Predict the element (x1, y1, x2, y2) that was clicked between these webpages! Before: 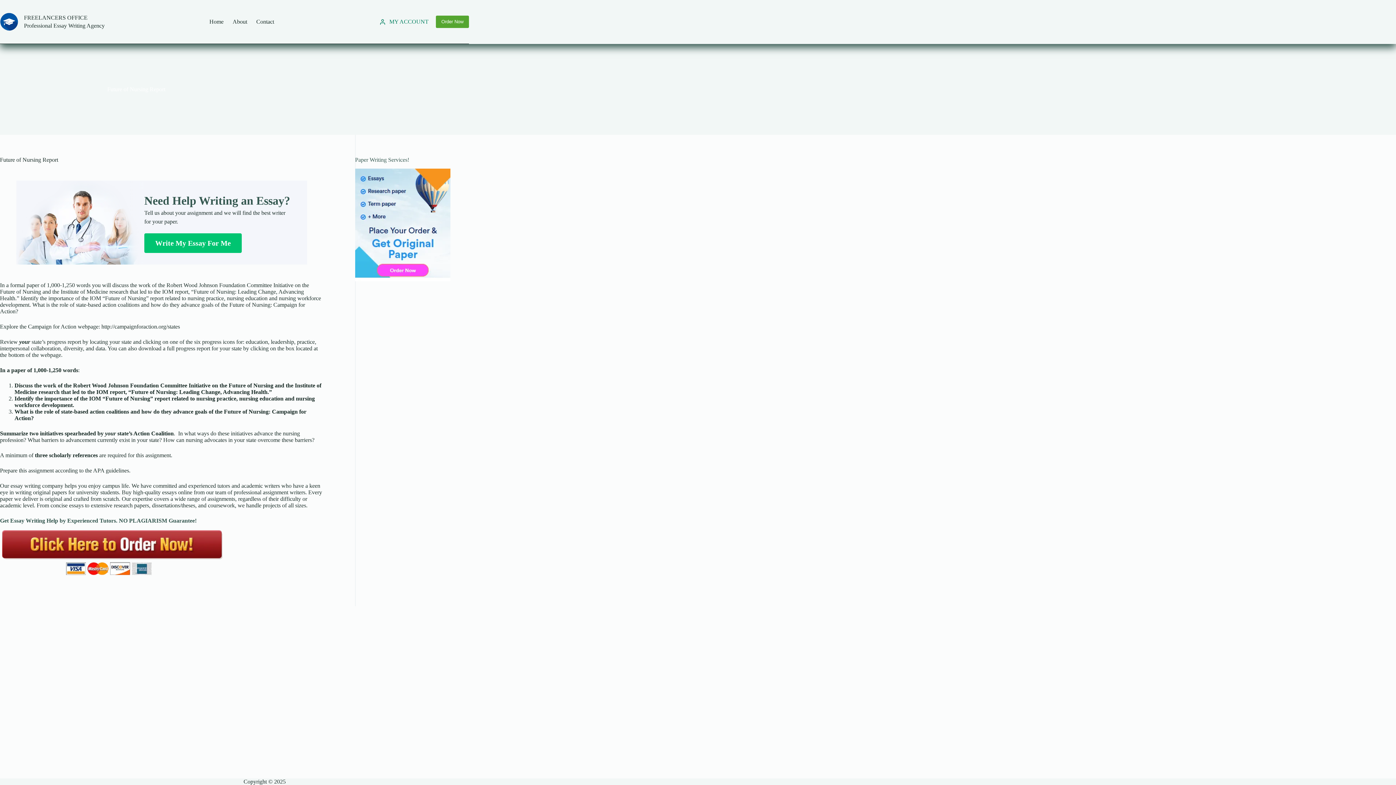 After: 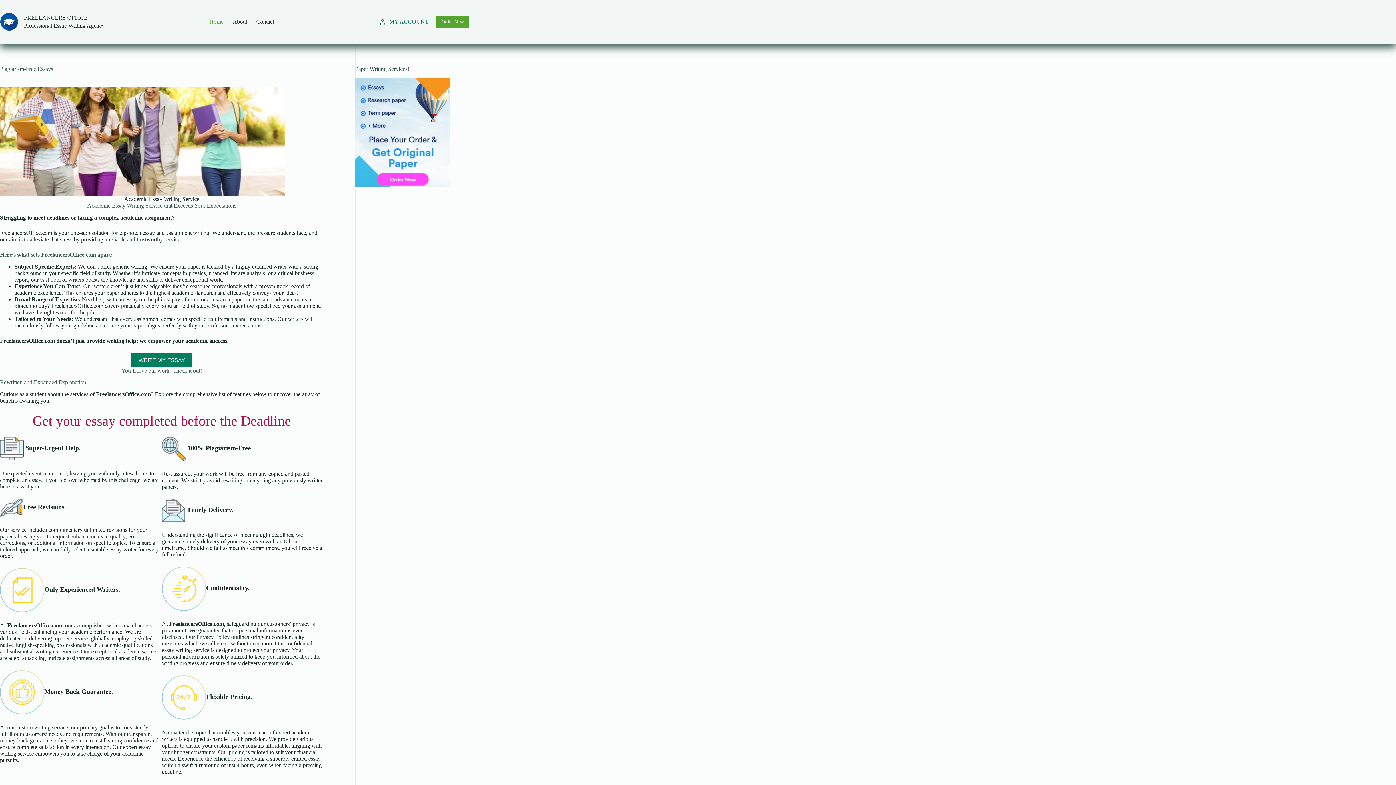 Action: bbox: (0, 12, 18, 30)